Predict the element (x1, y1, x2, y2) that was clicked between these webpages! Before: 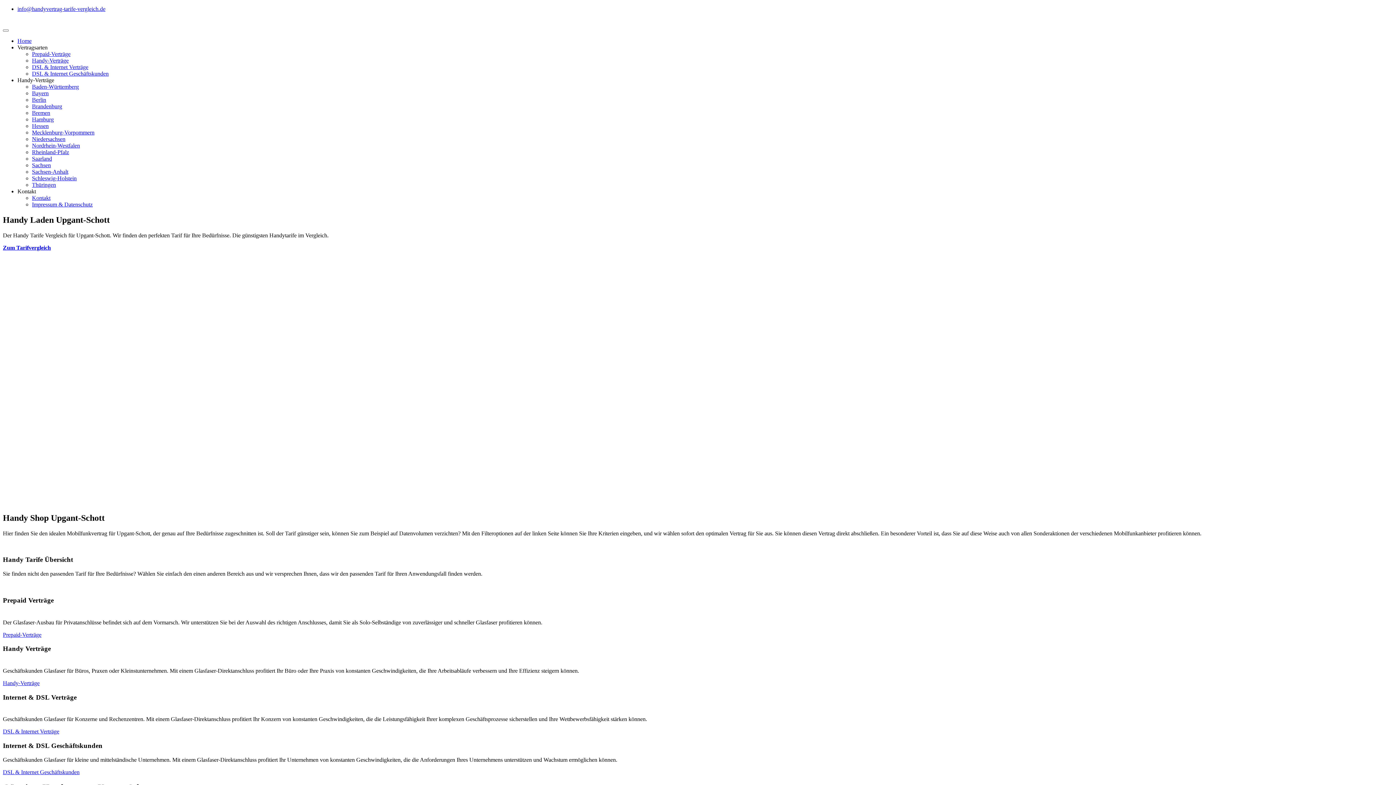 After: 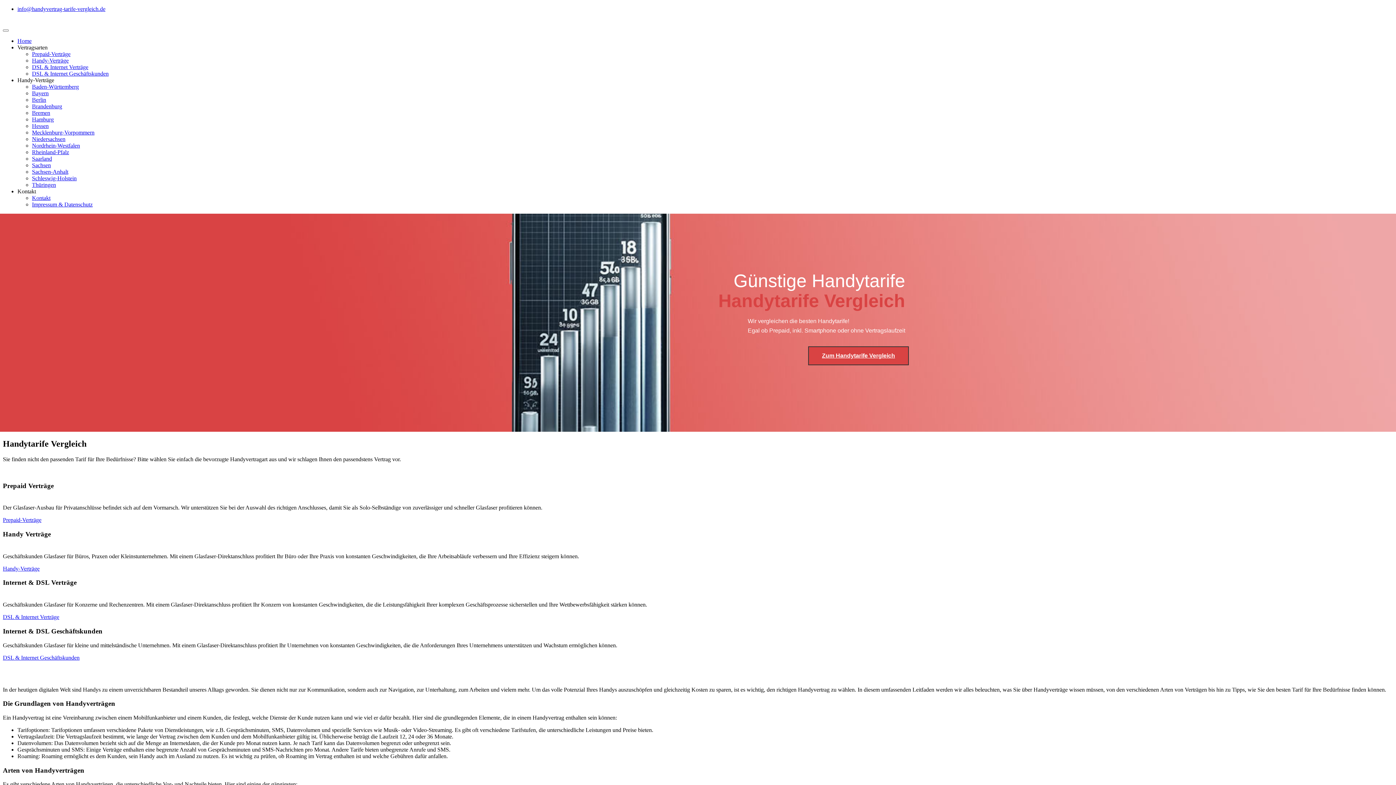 Action: bbox: (17, 37, 31, 44) label: Home